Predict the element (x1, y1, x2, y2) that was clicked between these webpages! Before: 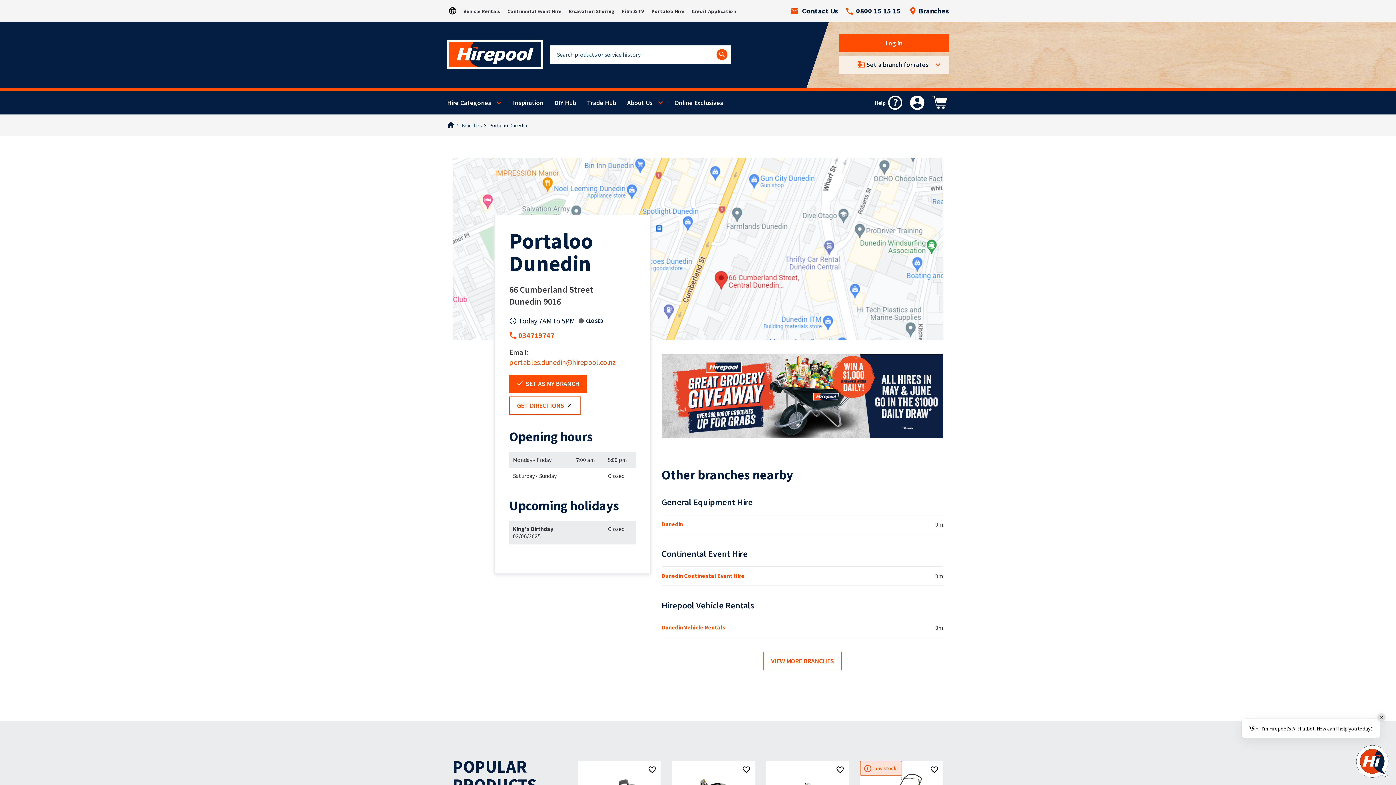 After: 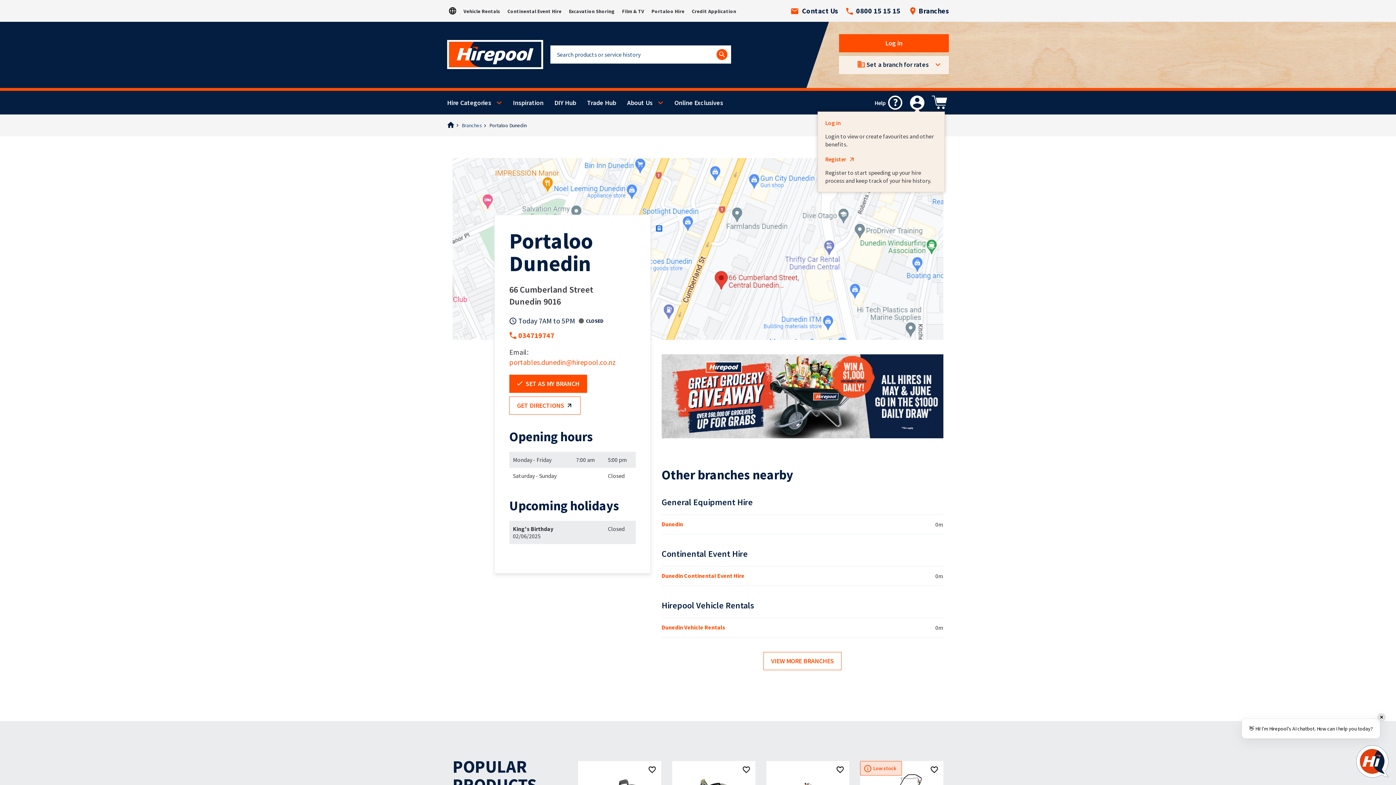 Action: bbox: (909, 95, 925, 110)